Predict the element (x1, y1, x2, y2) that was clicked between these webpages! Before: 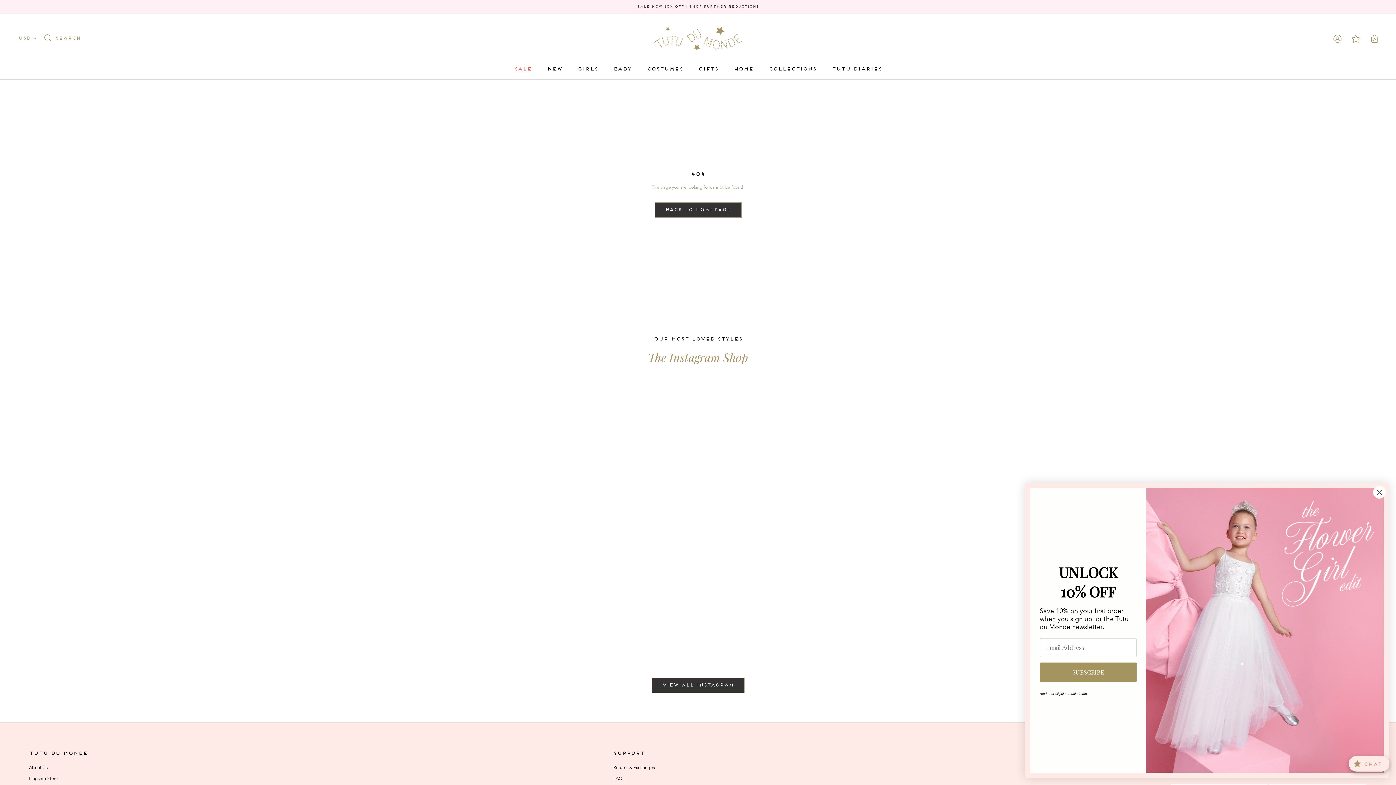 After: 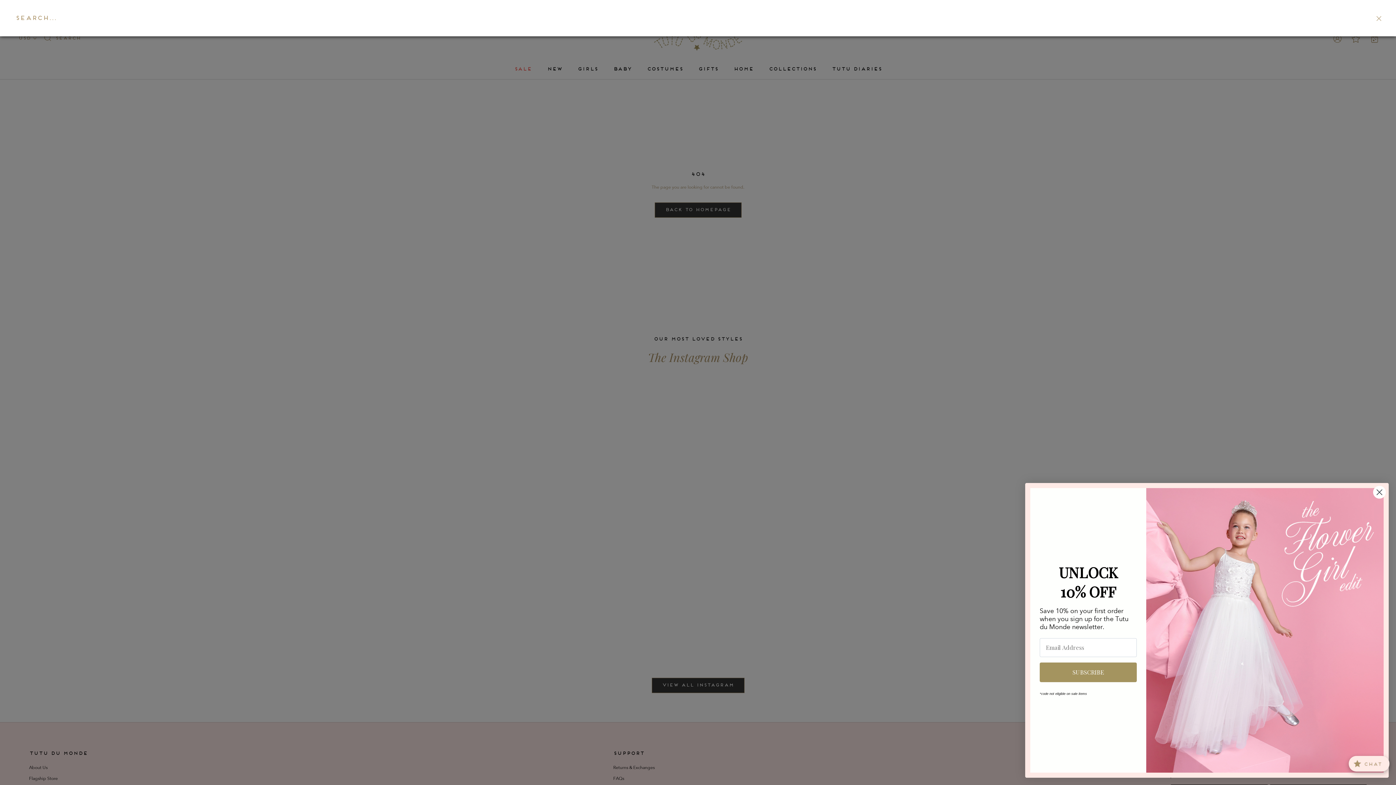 Action: bbox: (44, 35, 80, 42) label: SEARCH